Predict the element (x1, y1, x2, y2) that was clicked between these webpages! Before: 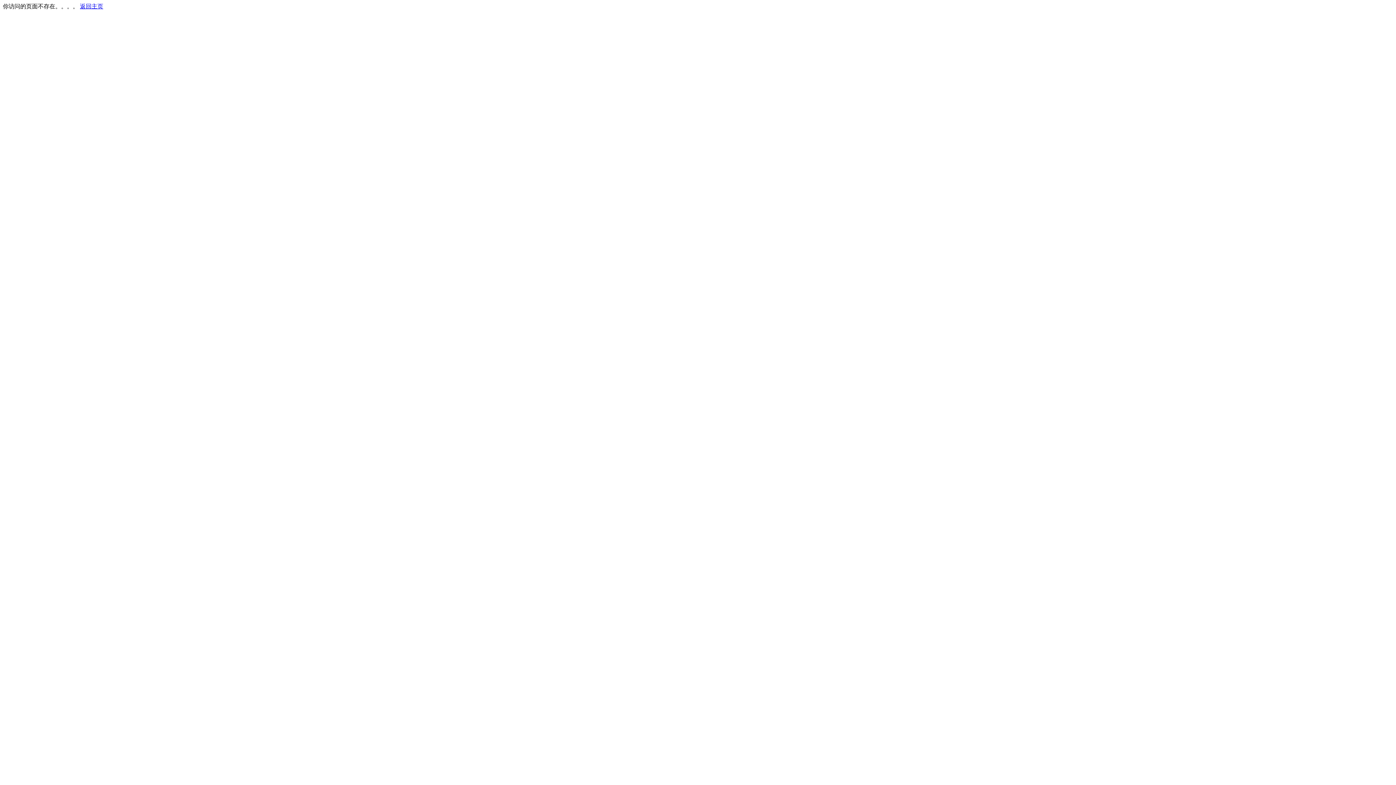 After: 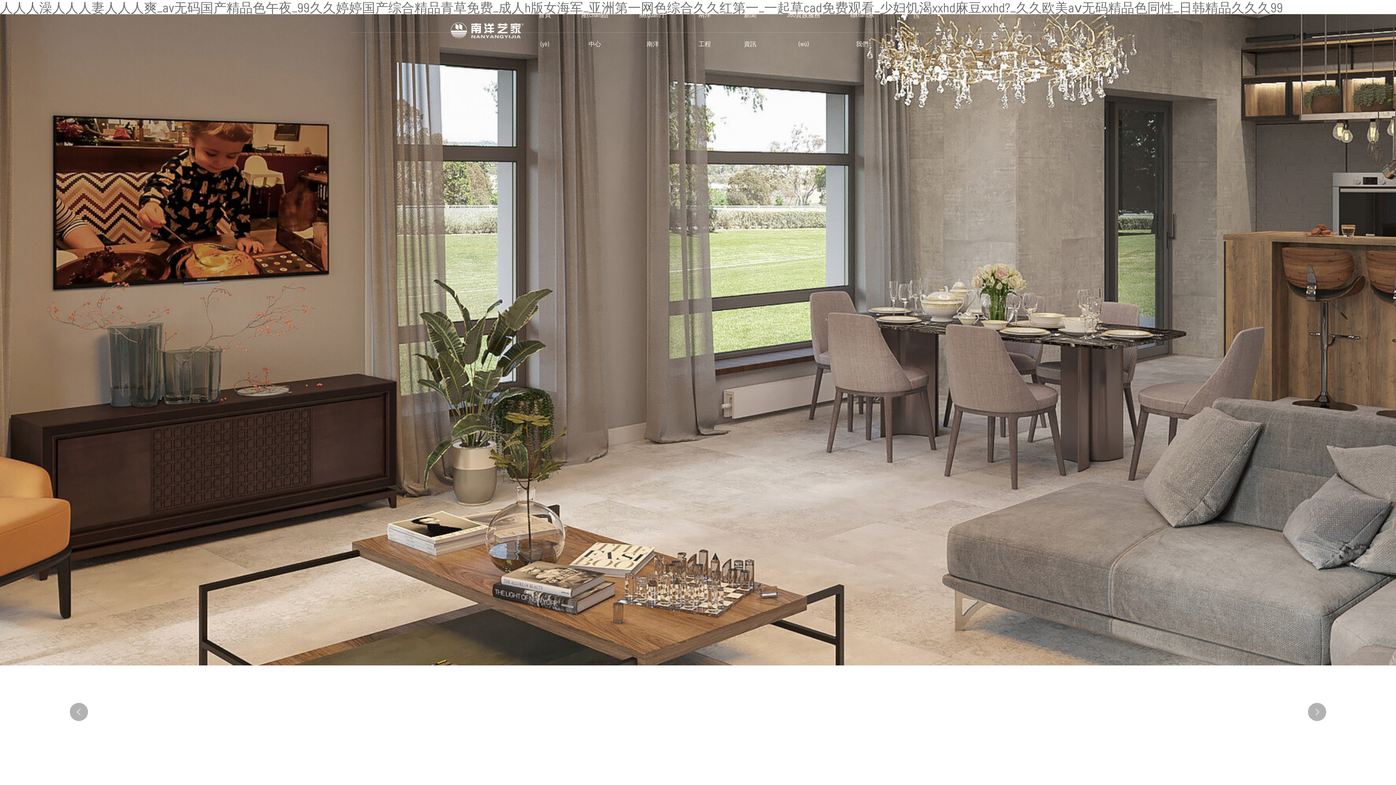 Action: label: 返回主页 bbox: (80, 3, 103, 9)